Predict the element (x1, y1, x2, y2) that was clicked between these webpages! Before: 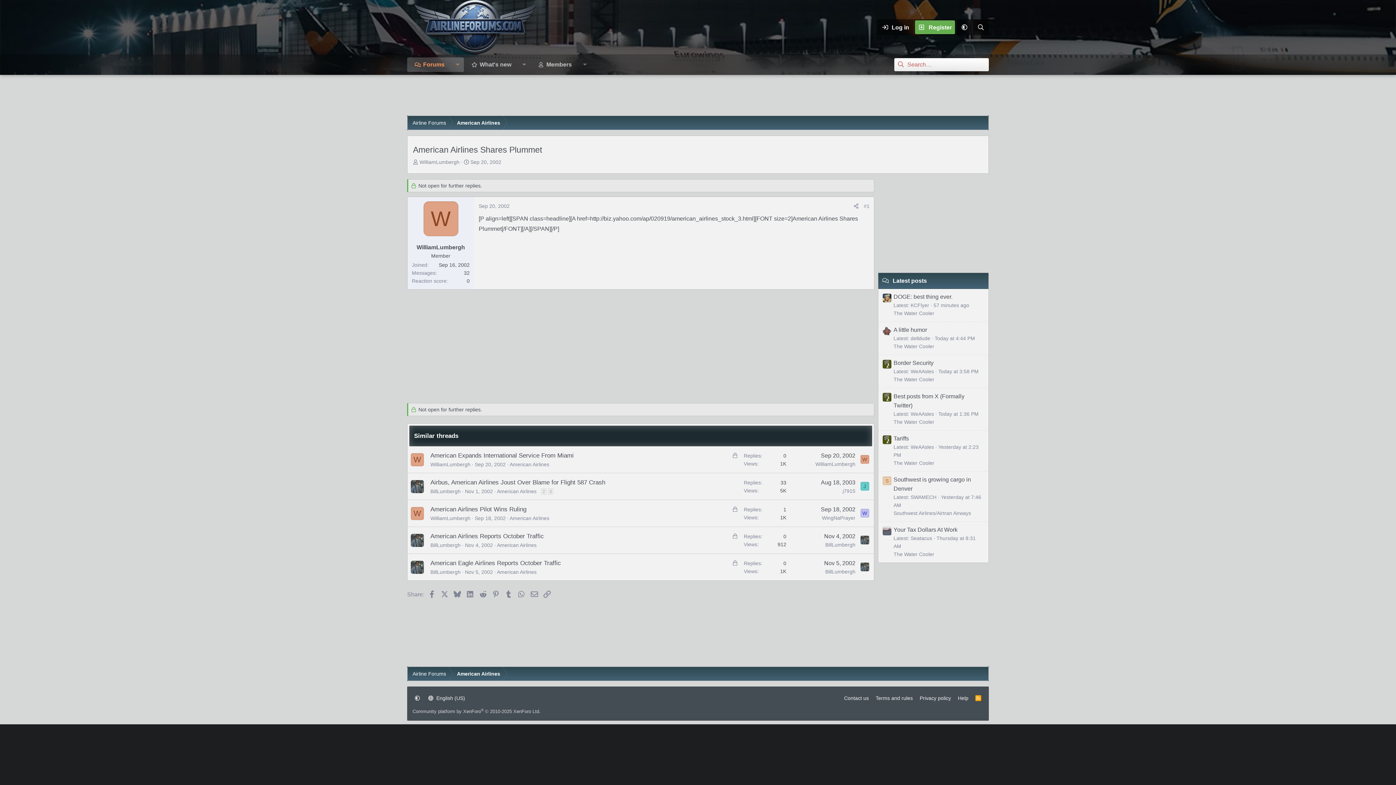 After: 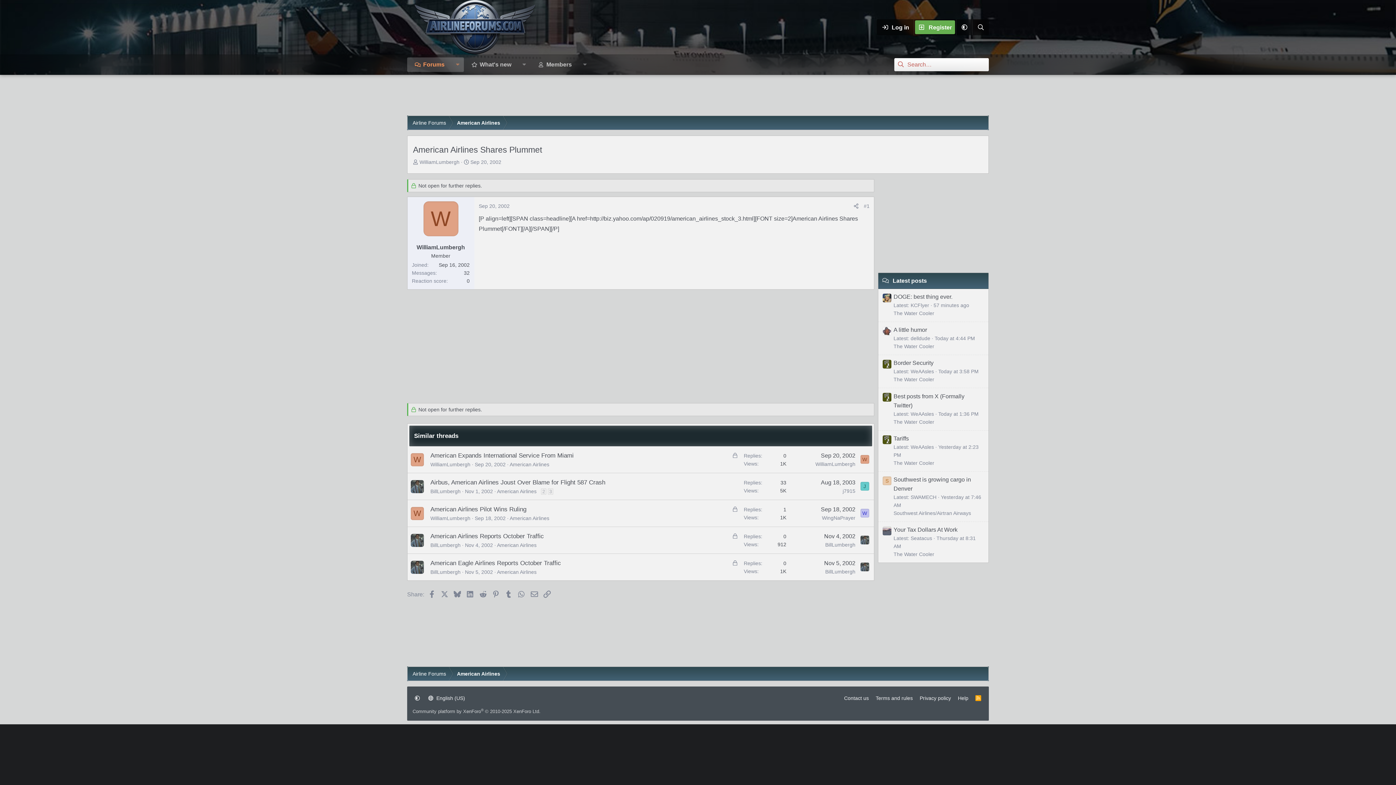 Action: bbox: (882, 435, 891, 444)